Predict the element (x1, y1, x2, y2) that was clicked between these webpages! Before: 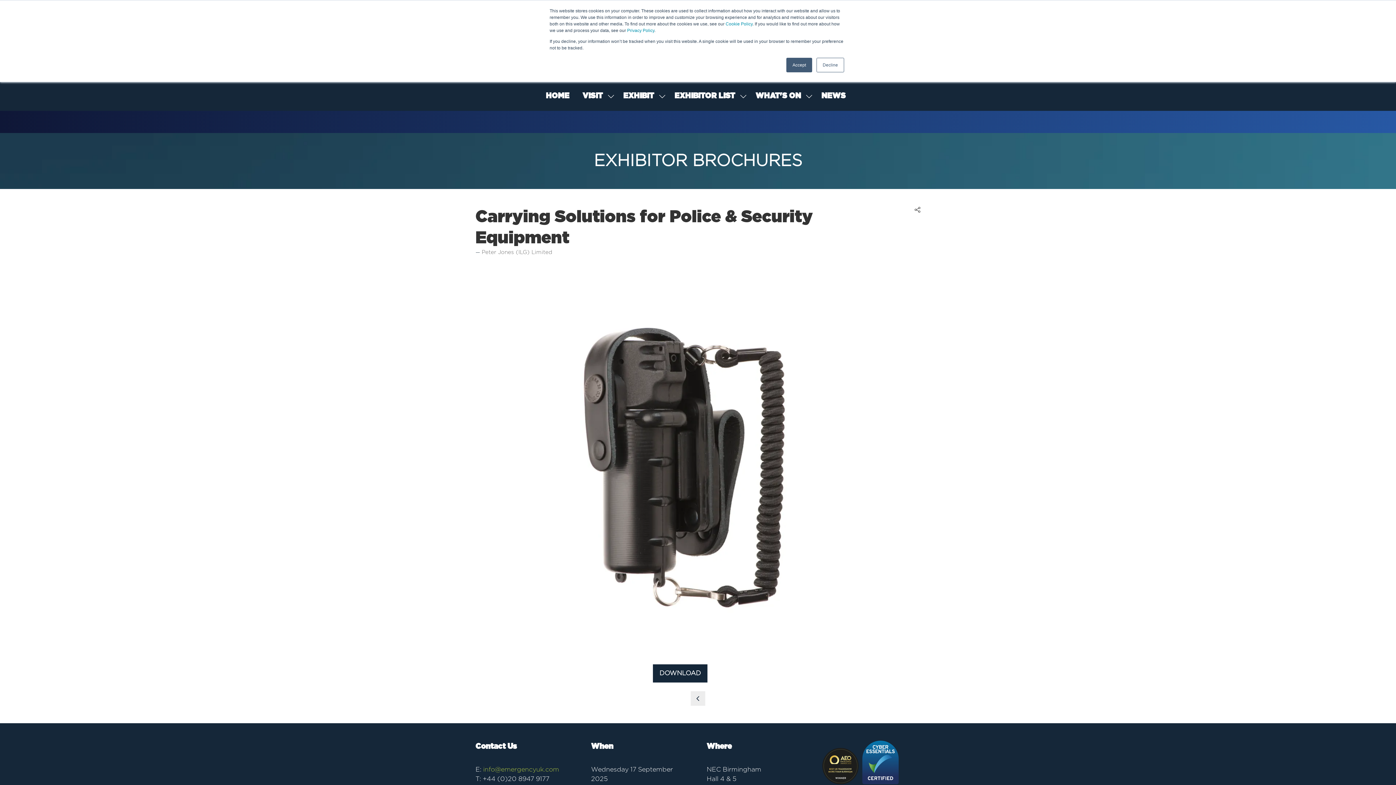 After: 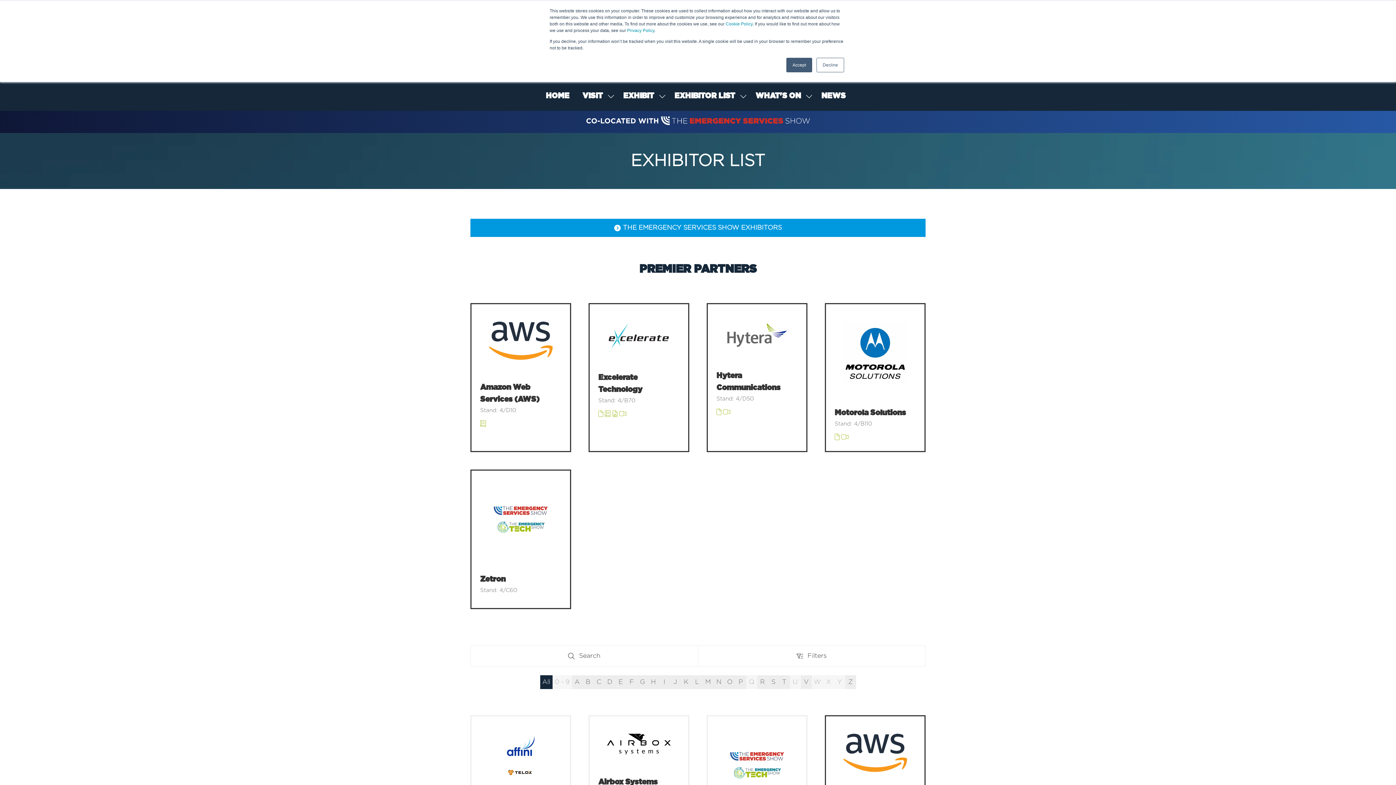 Action: label: EXHIBITOR LIST bbox: (670, 85, 739, 106)